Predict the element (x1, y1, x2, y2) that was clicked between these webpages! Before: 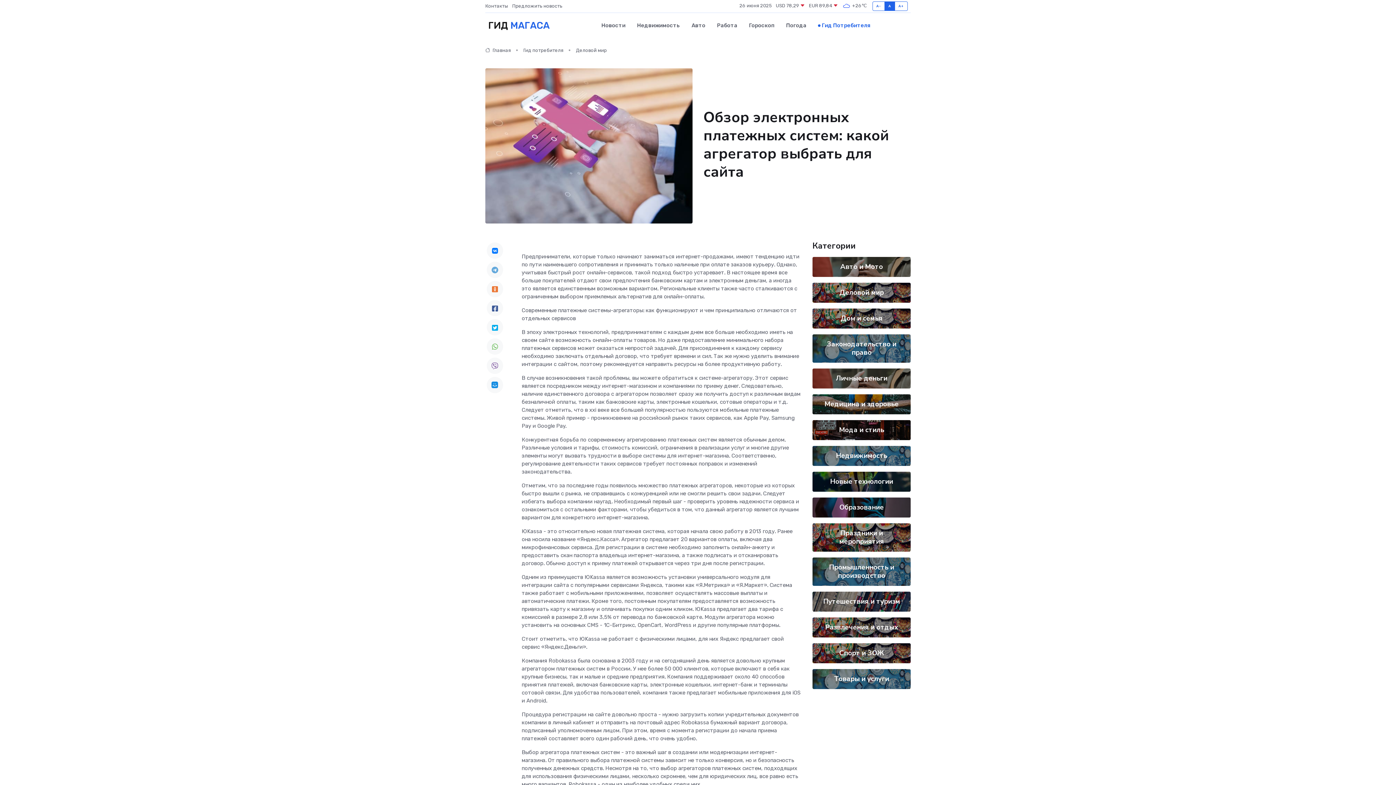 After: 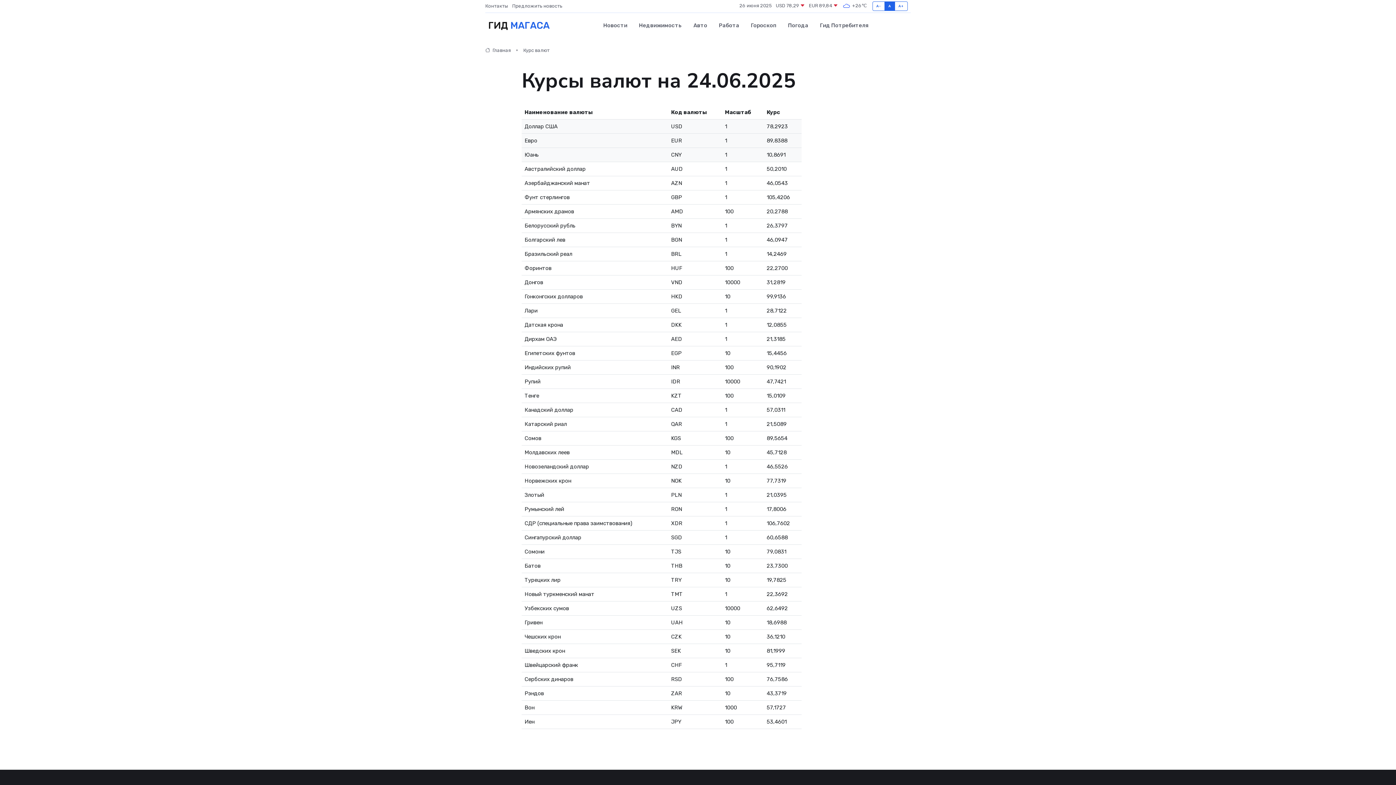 Action: label: EUR 89,84  bbox: (809, 2, 838, 9)